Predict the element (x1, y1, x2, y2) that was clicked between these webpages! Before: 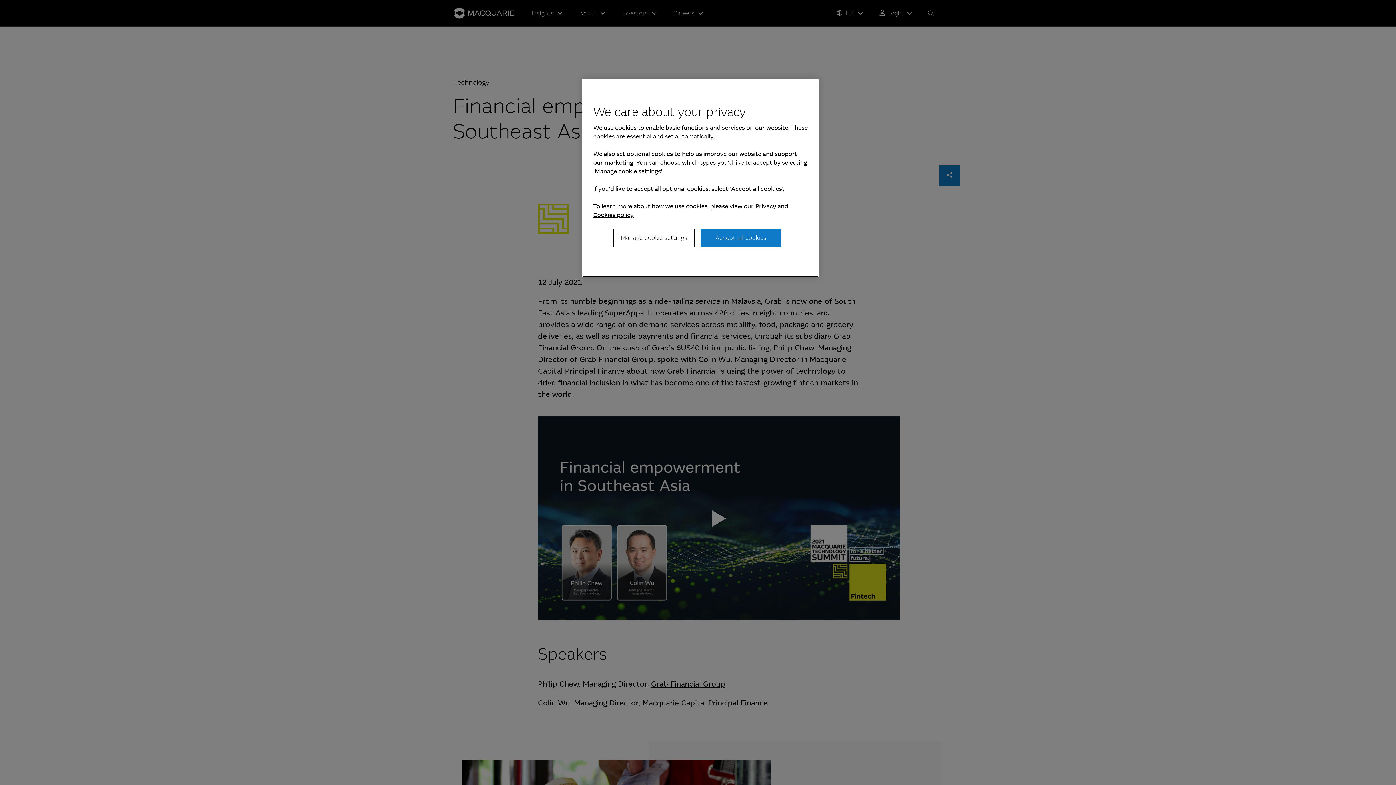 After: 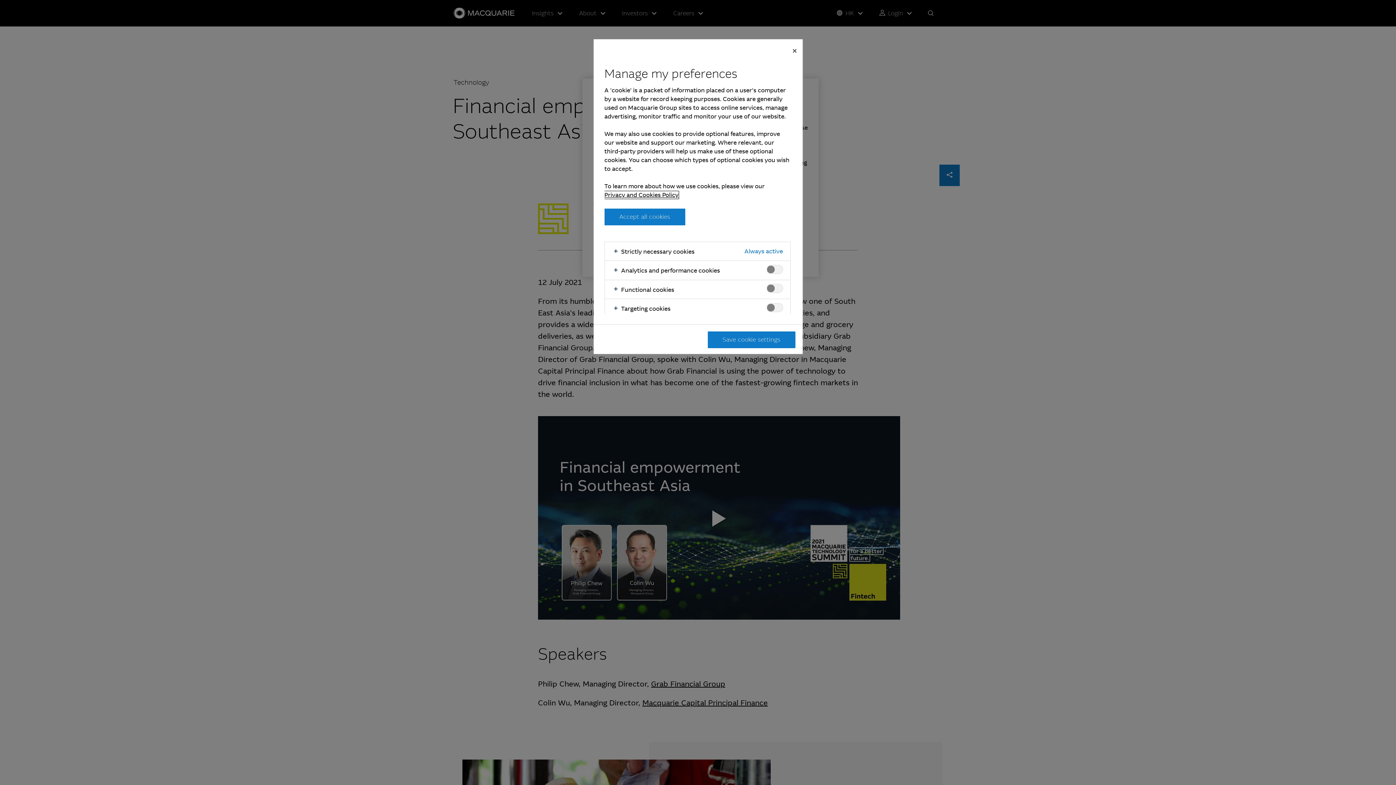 Action: bbox: (613, 228, 694, 247) label: Manage cookie settings